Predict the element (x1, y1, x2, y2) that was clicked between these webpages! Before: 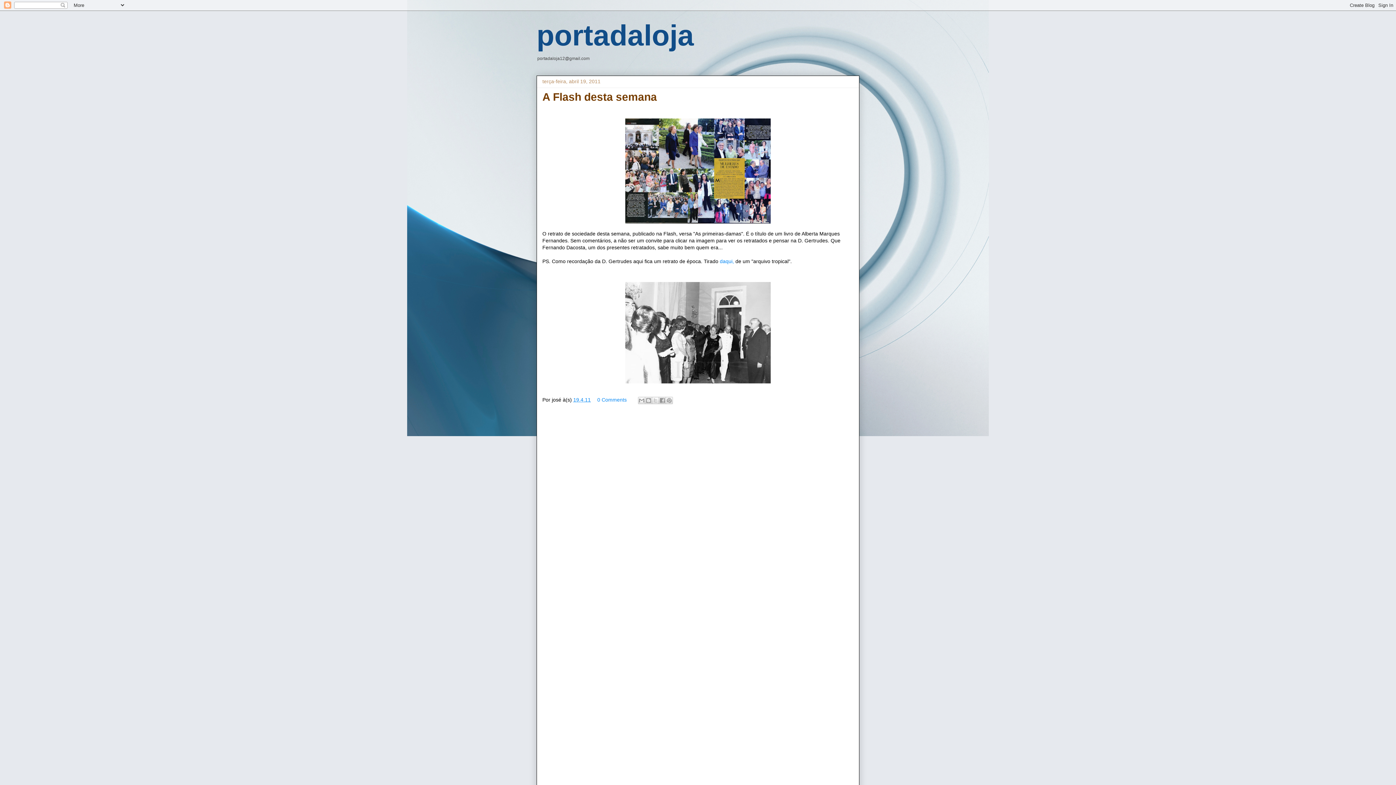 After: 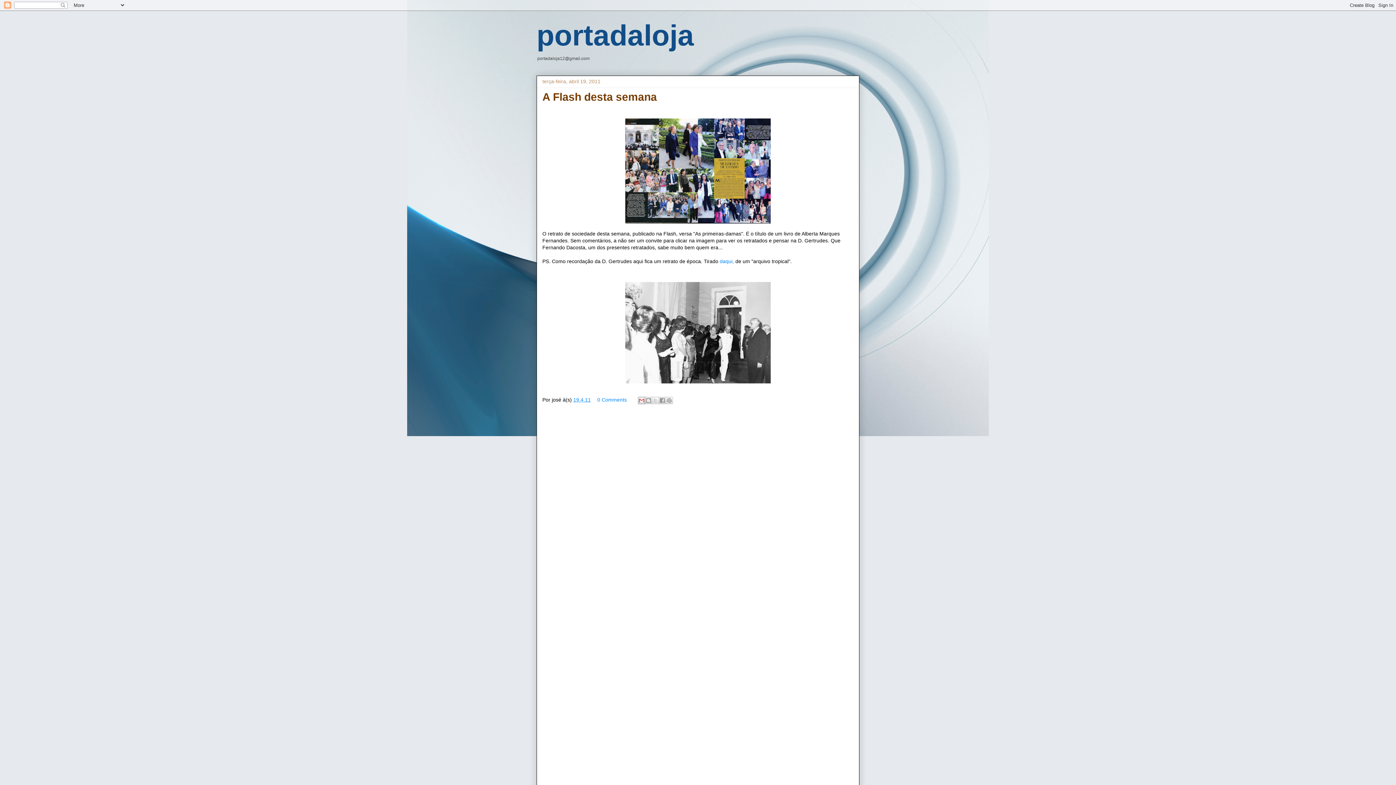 Action: label: Enviar a mensagem por email bbox: (638, 397, 645, 404)